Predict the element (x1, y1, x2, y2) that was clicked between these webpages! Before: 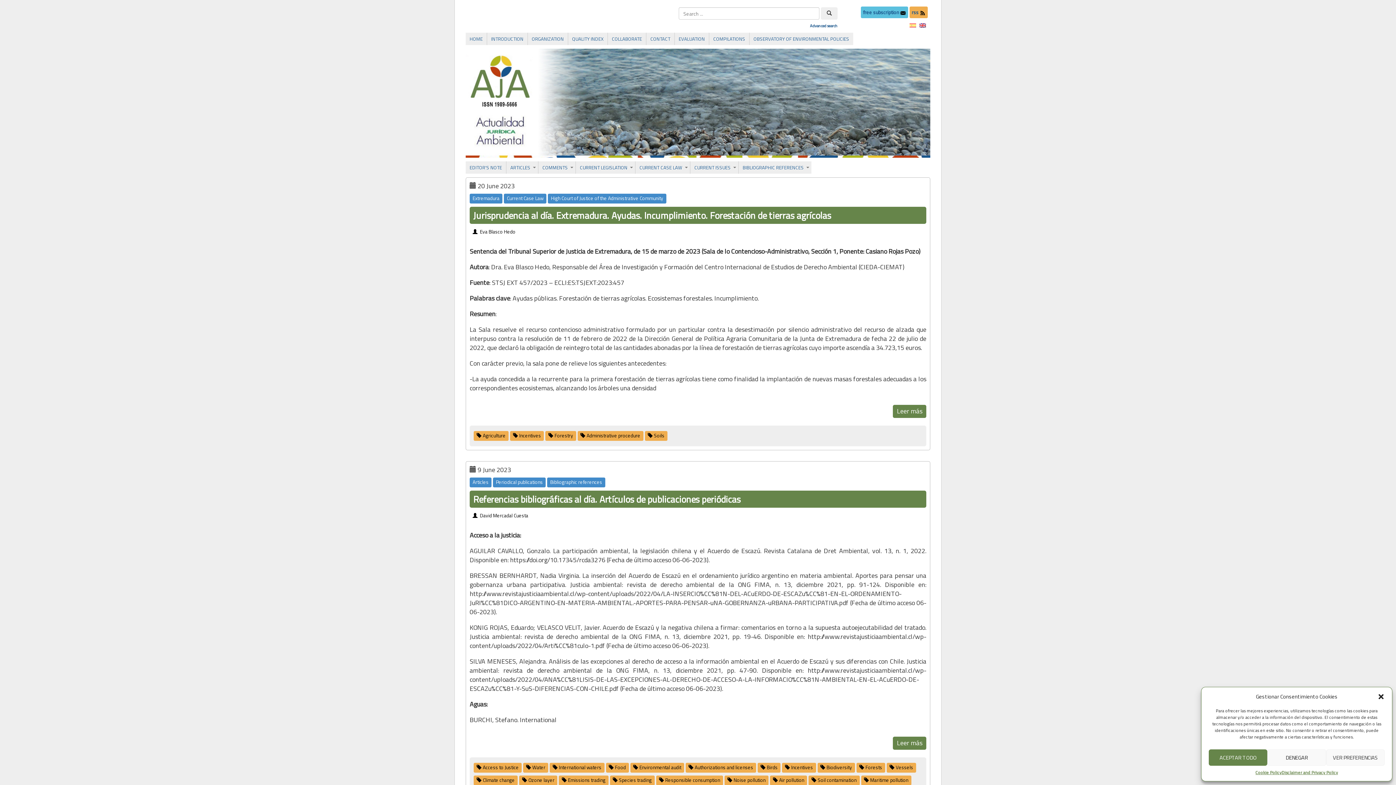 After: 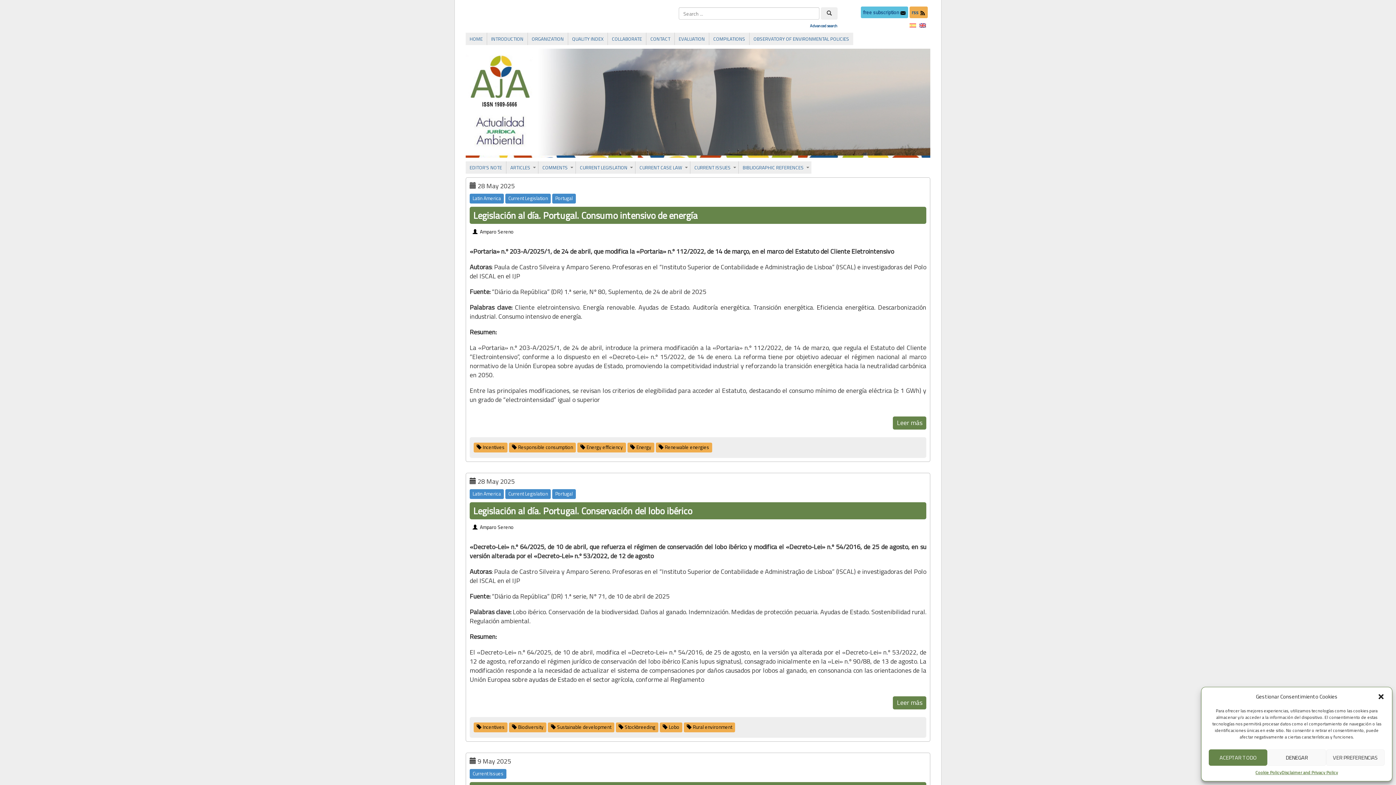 Action: label: Incentives bbox: (791, 764, 813, 771)